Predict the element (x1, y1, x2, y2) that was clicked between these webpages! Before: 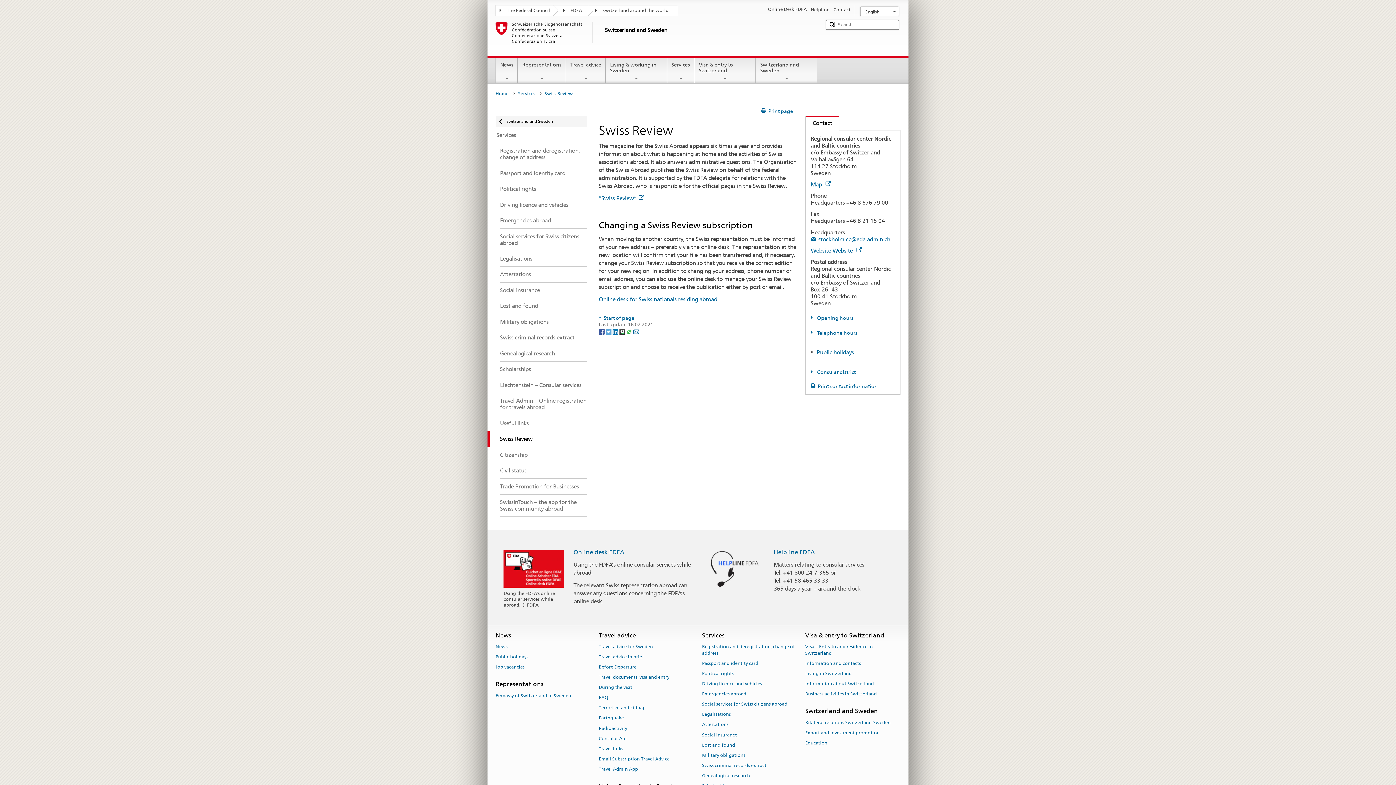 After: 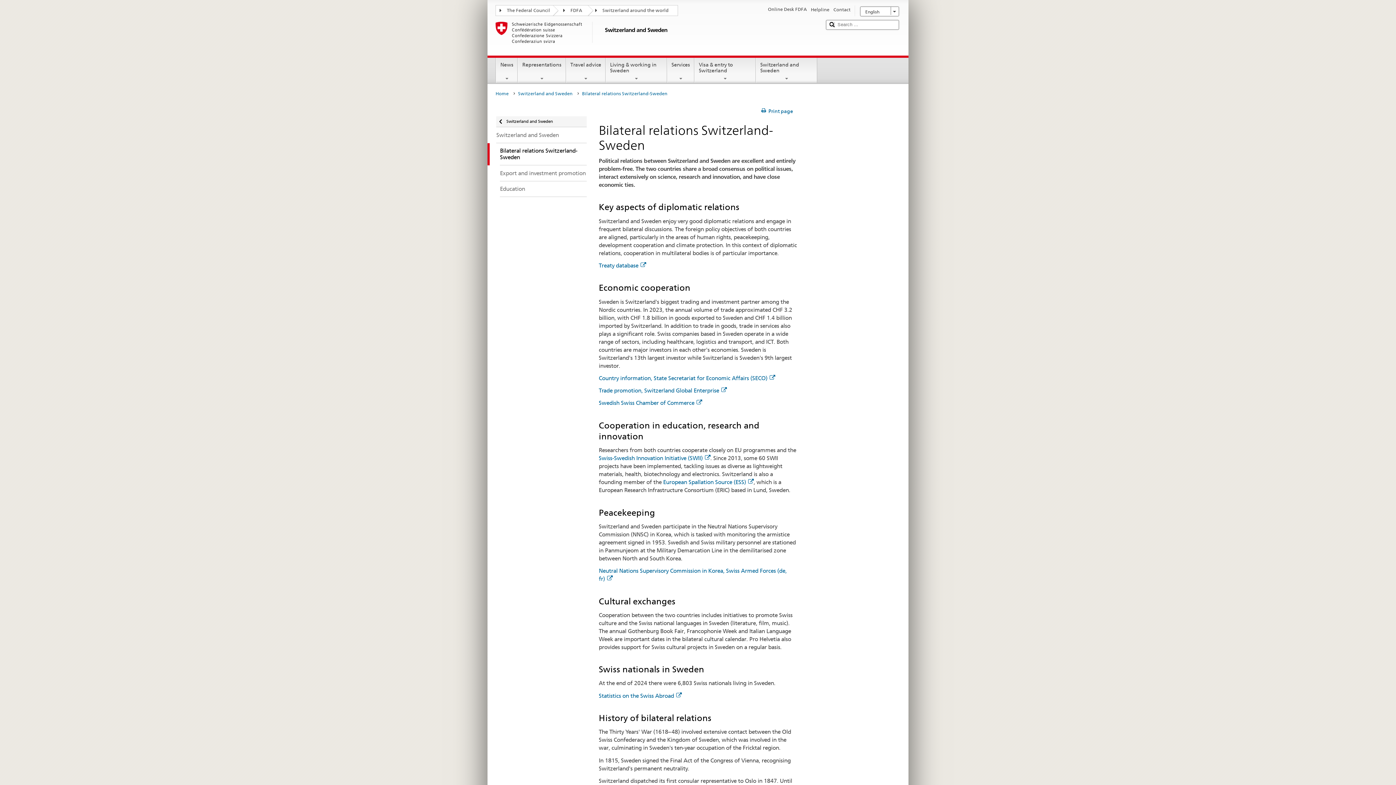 Action: label: Bilateral relations Switzerland-Sweden bbox: (805, 717, 890, 727)